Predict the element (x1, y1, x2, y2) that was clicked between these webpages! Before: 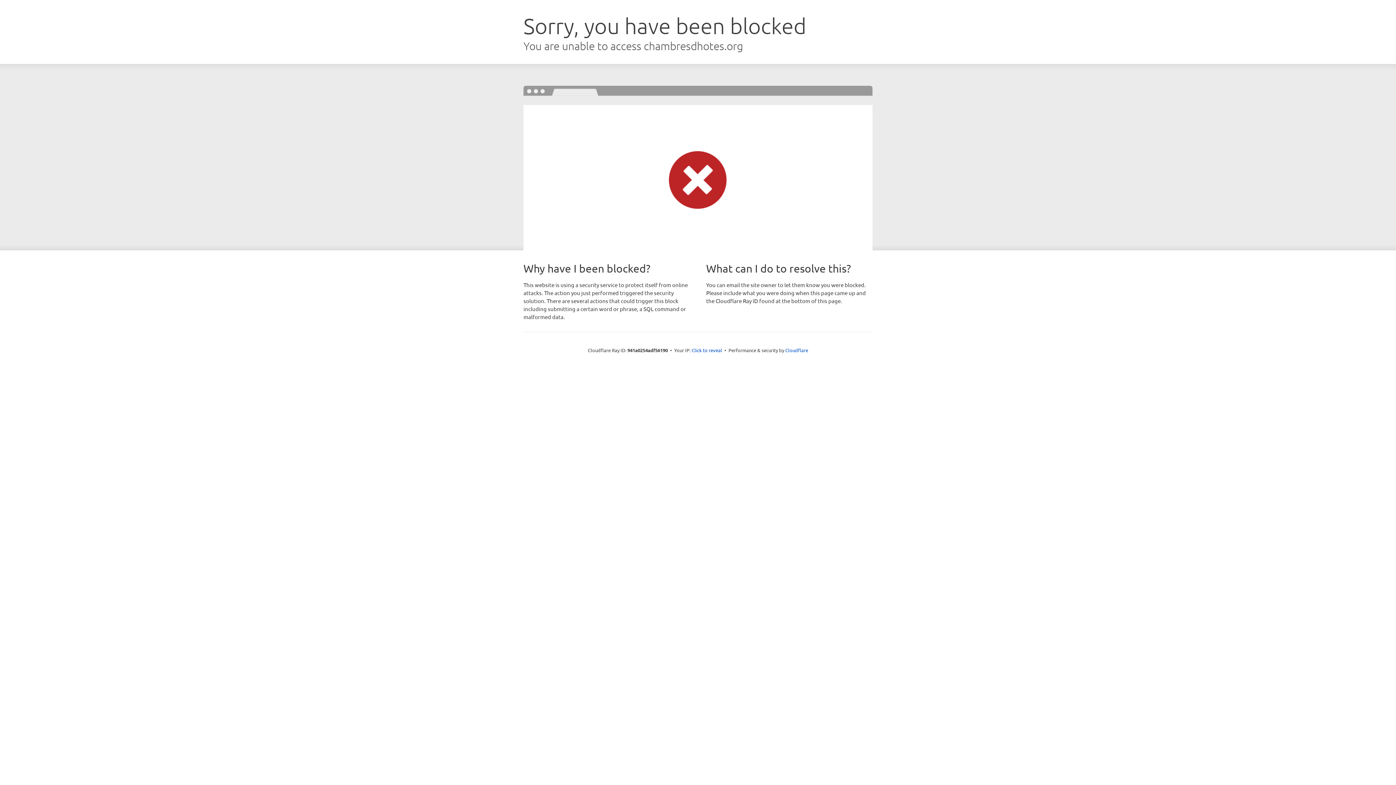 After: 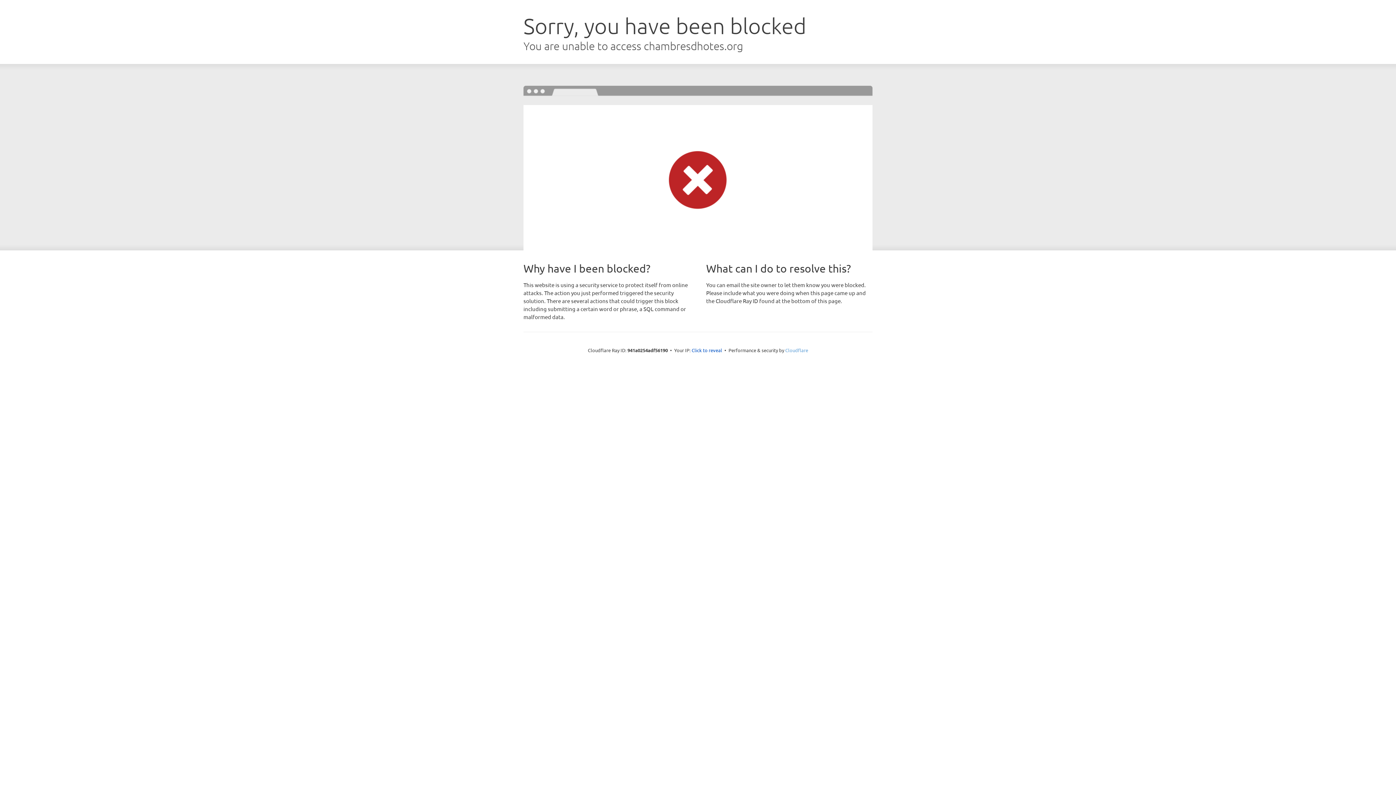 Action: bbox: (785, 347, 808, 353) label: Cloudflare